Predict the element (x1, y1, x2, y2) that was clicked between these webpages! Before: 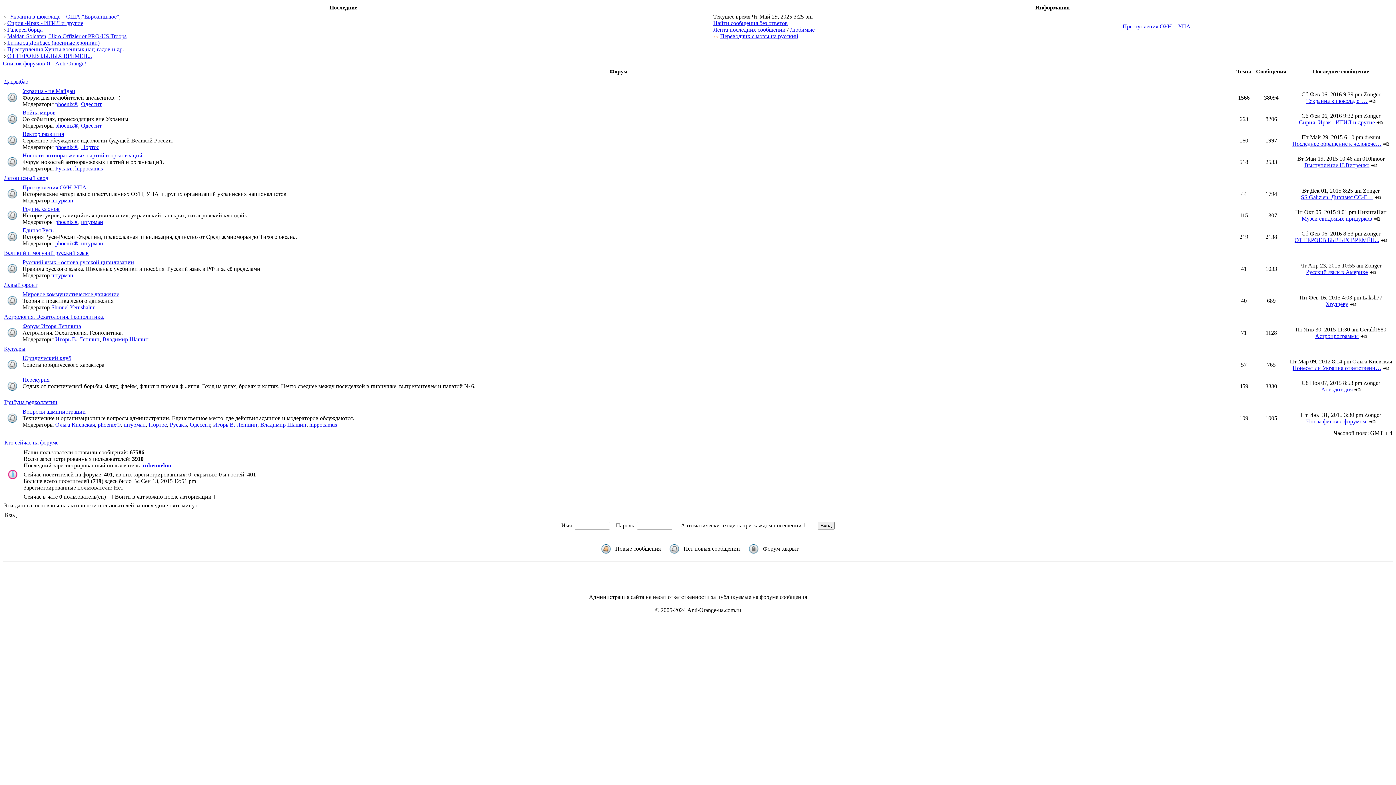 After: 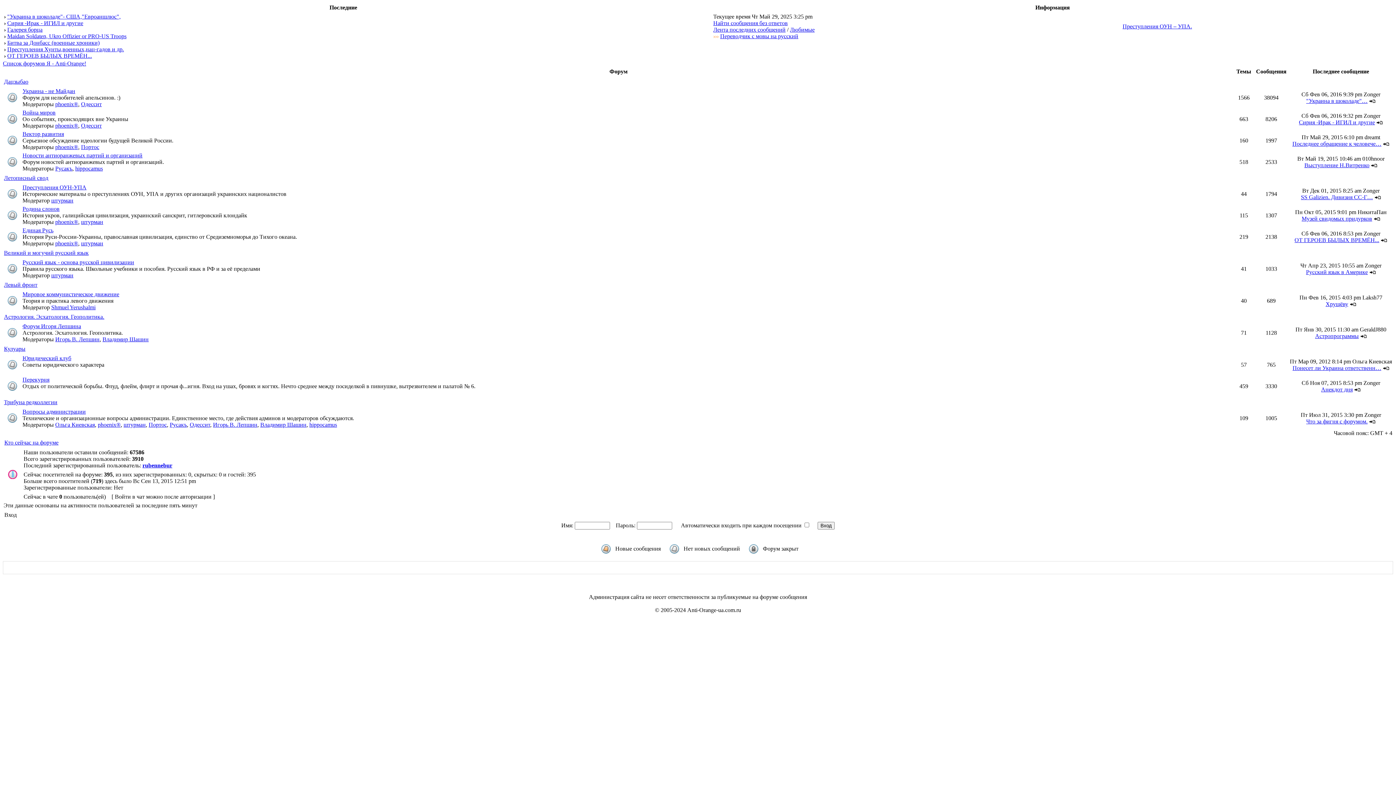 Action: label: Портос bbox: (148, 421, 166, 428)